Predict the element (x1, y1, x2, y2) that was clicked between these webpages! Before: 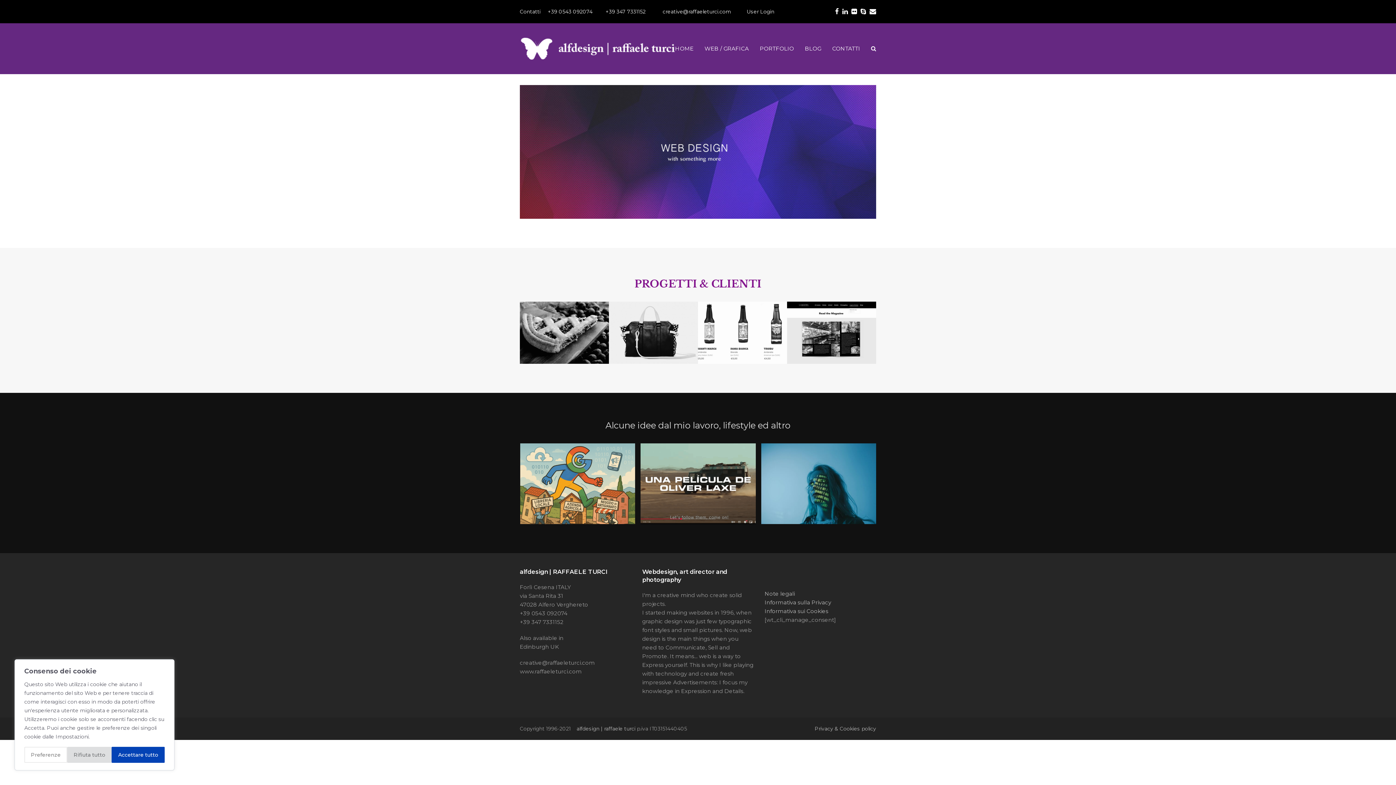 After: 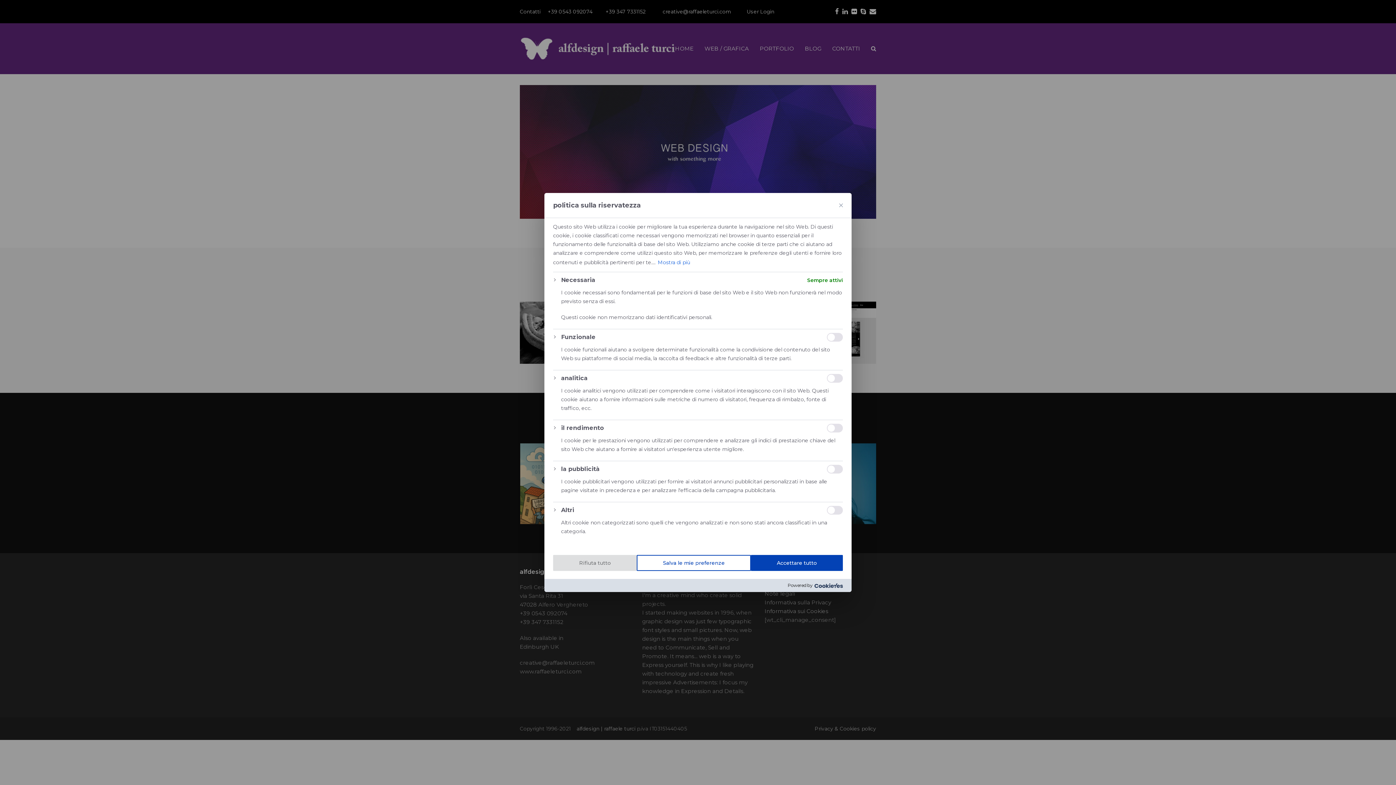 Action: bbox: (24, 747, 67, 763) label: Preferenze